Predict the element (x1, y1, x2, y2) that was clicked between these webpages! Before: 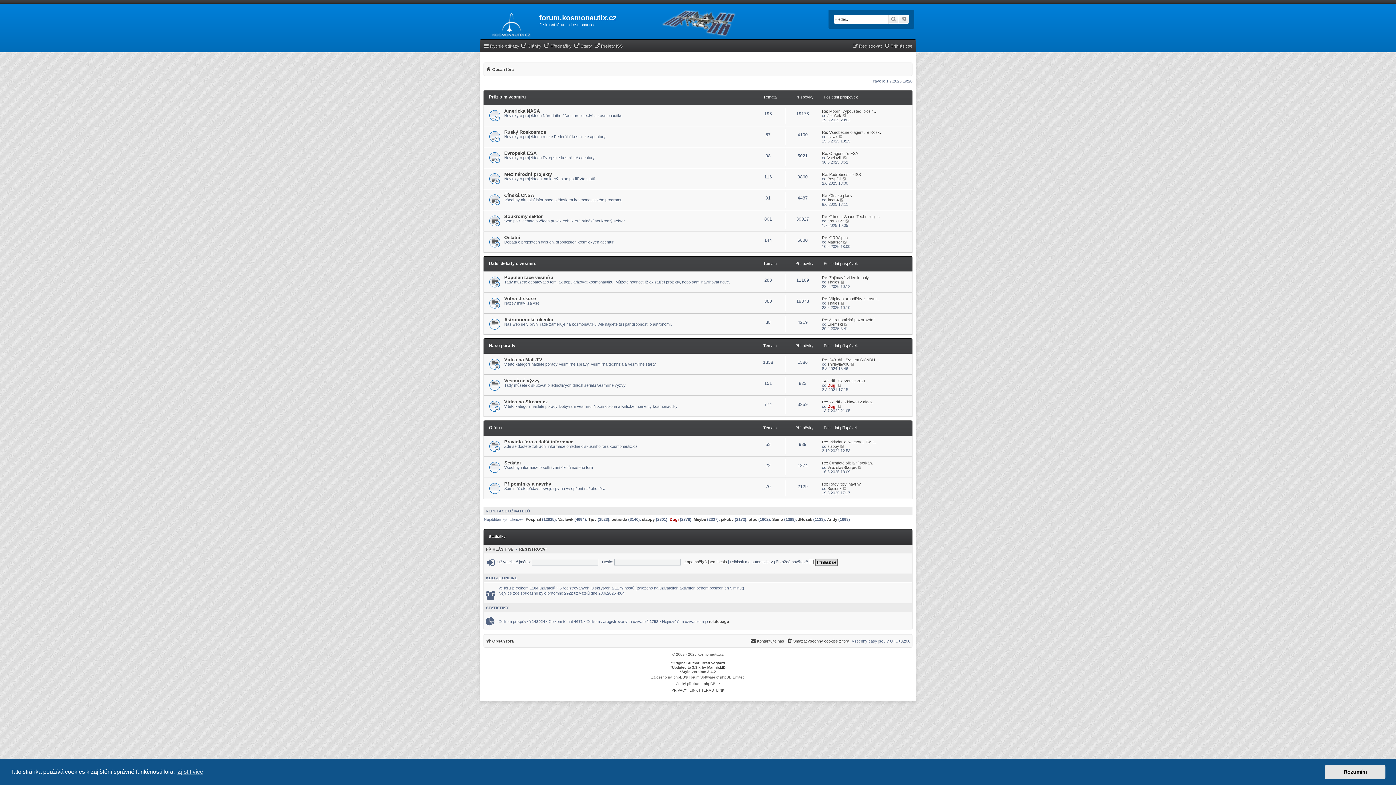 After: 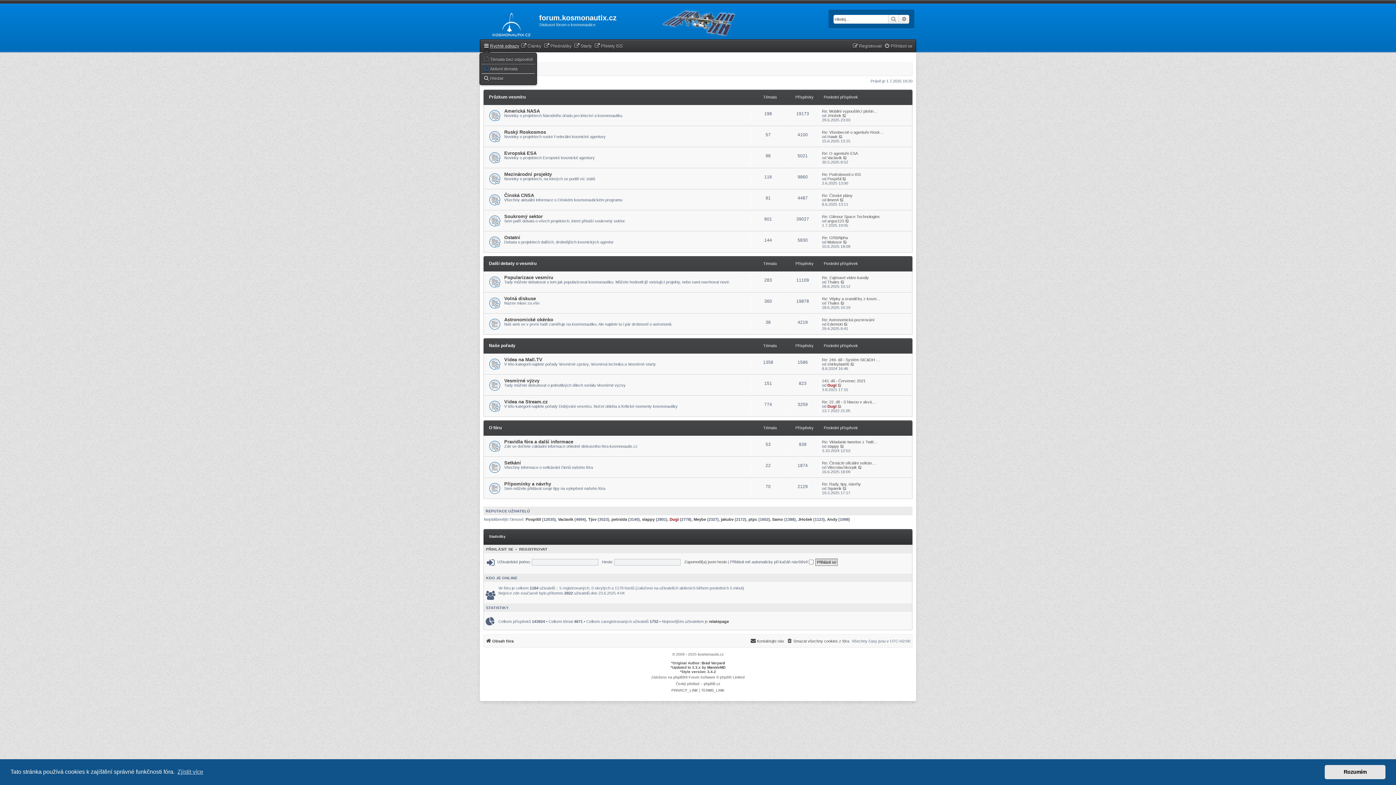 Action: label: Rychlé odkazy bbox: (483, 41, 519, 50)